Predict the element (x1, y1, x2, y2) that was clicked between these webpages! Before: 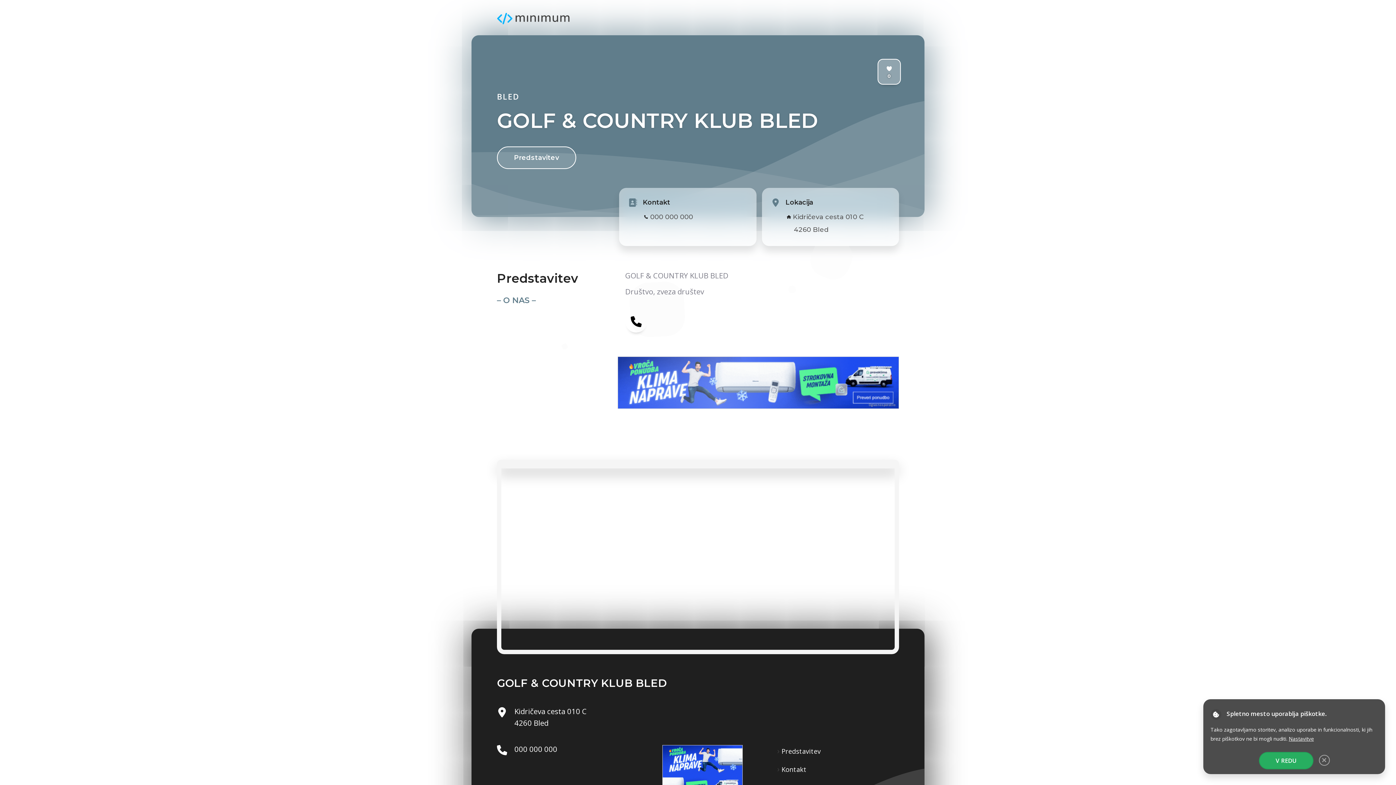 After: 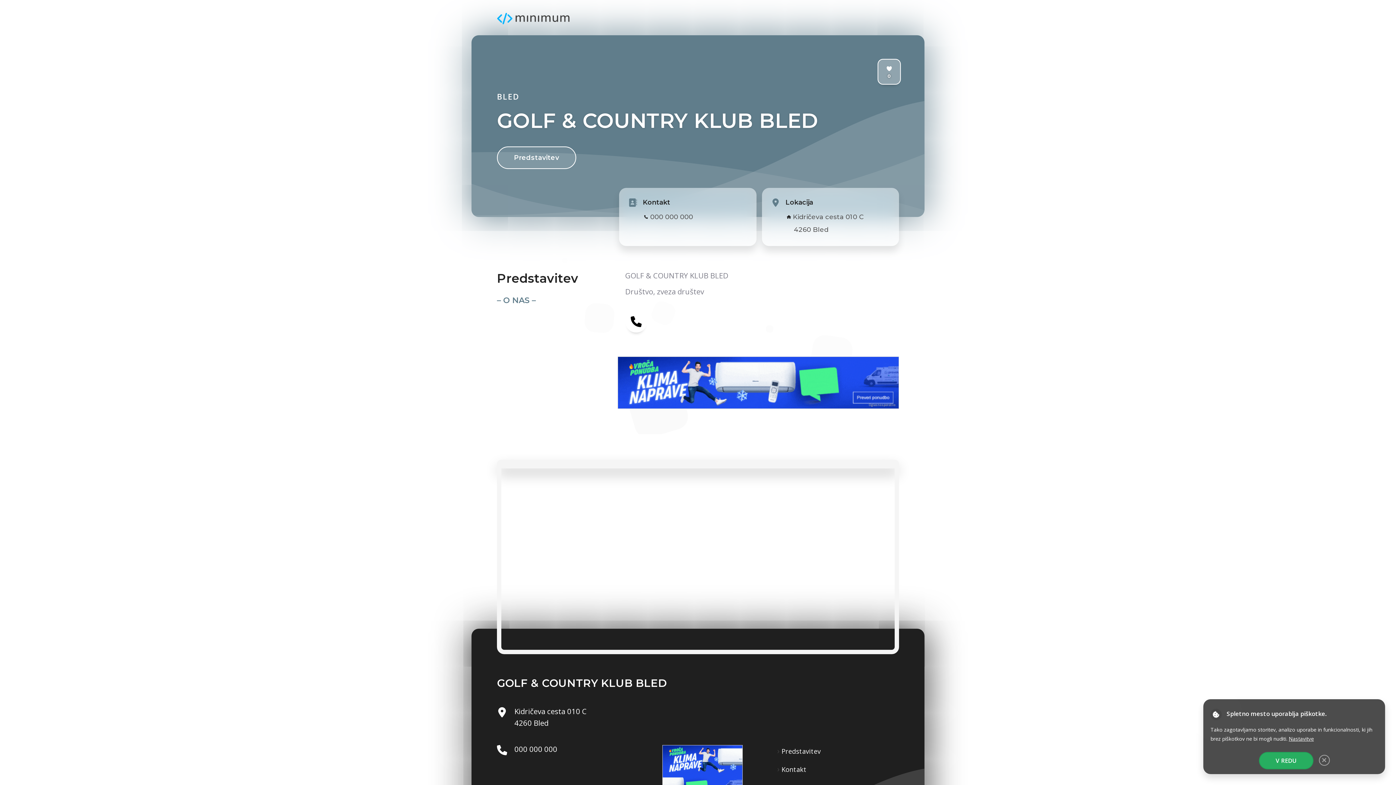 Action: label: 000 000 000 bbox: (514, 745, 557, 753)